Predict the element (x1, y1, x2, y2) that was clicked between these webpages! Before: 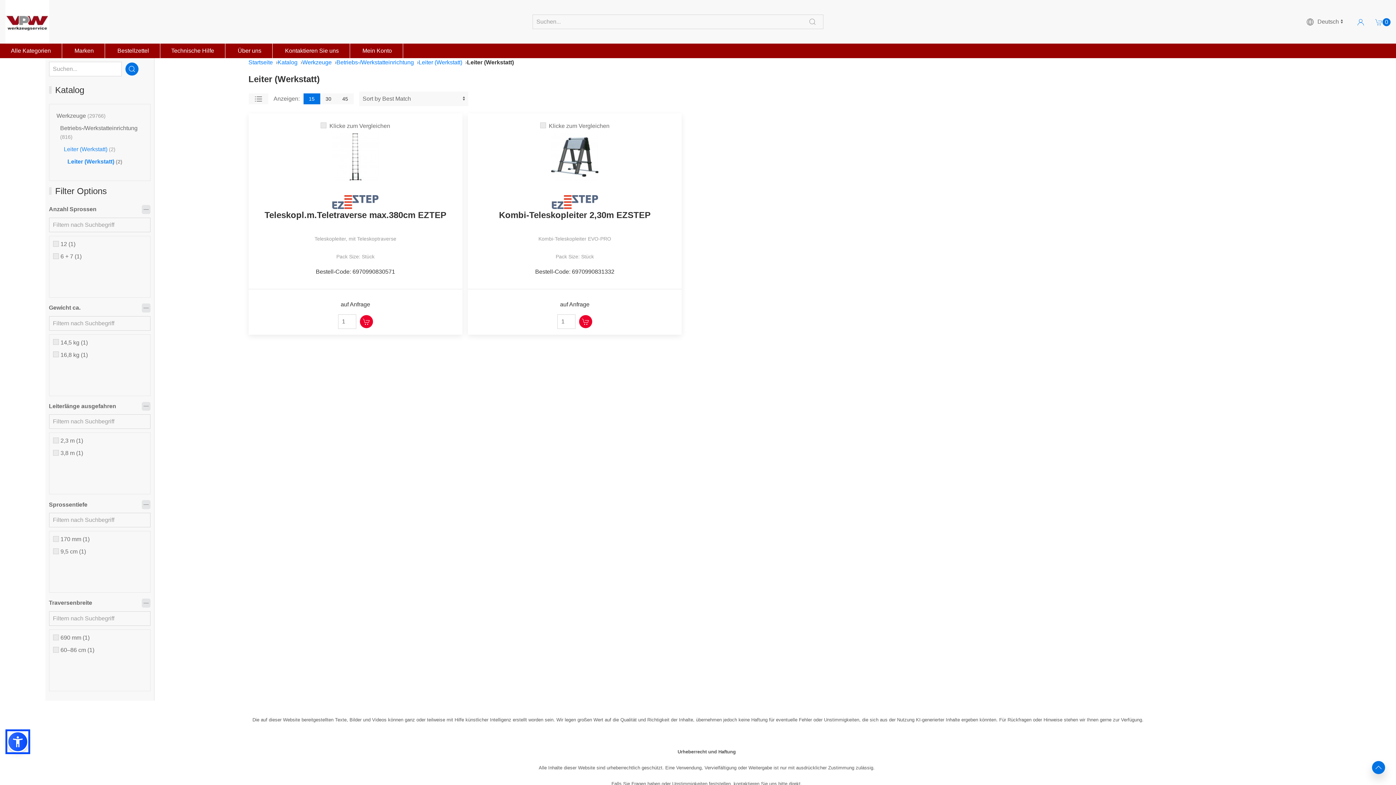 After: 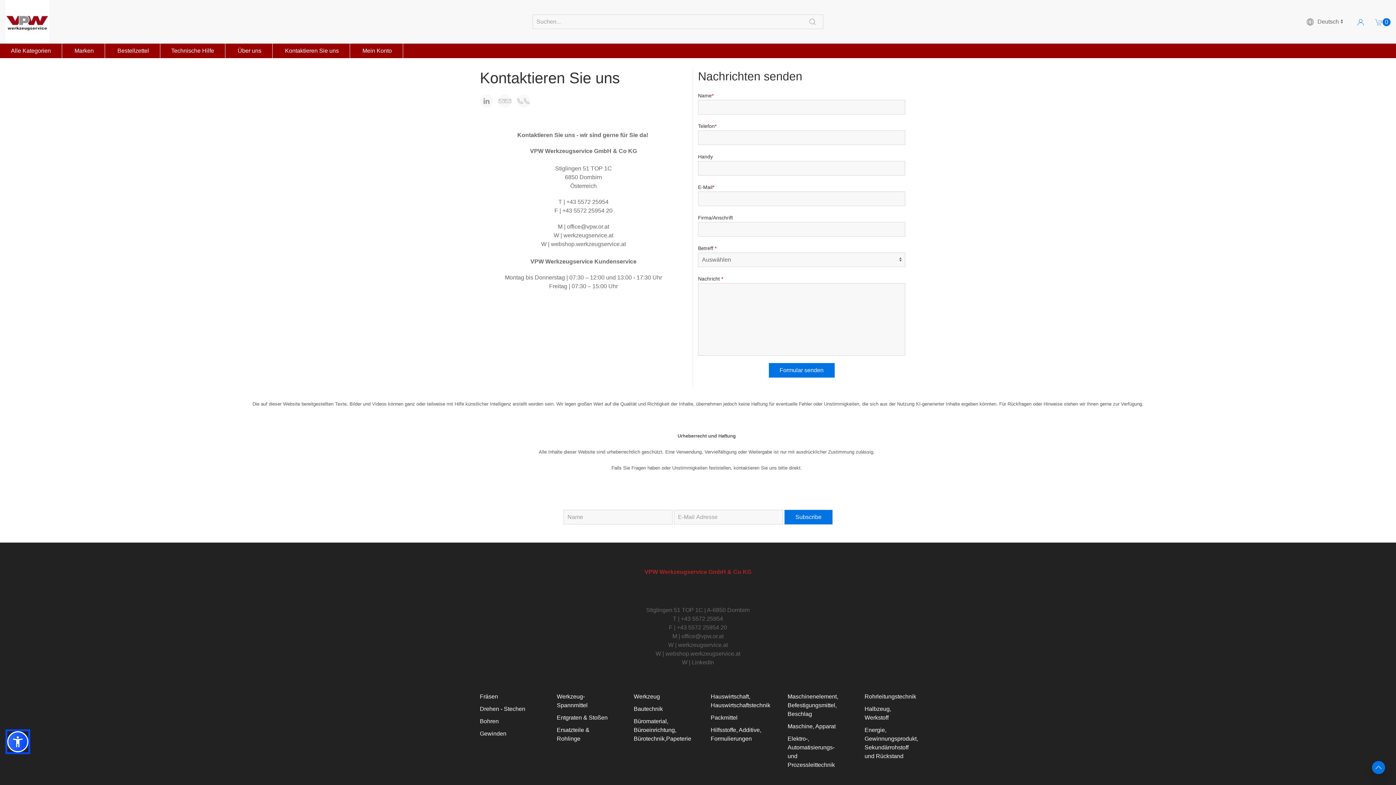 Action: bbox: (710, 548, 731, 554) label: Über uns